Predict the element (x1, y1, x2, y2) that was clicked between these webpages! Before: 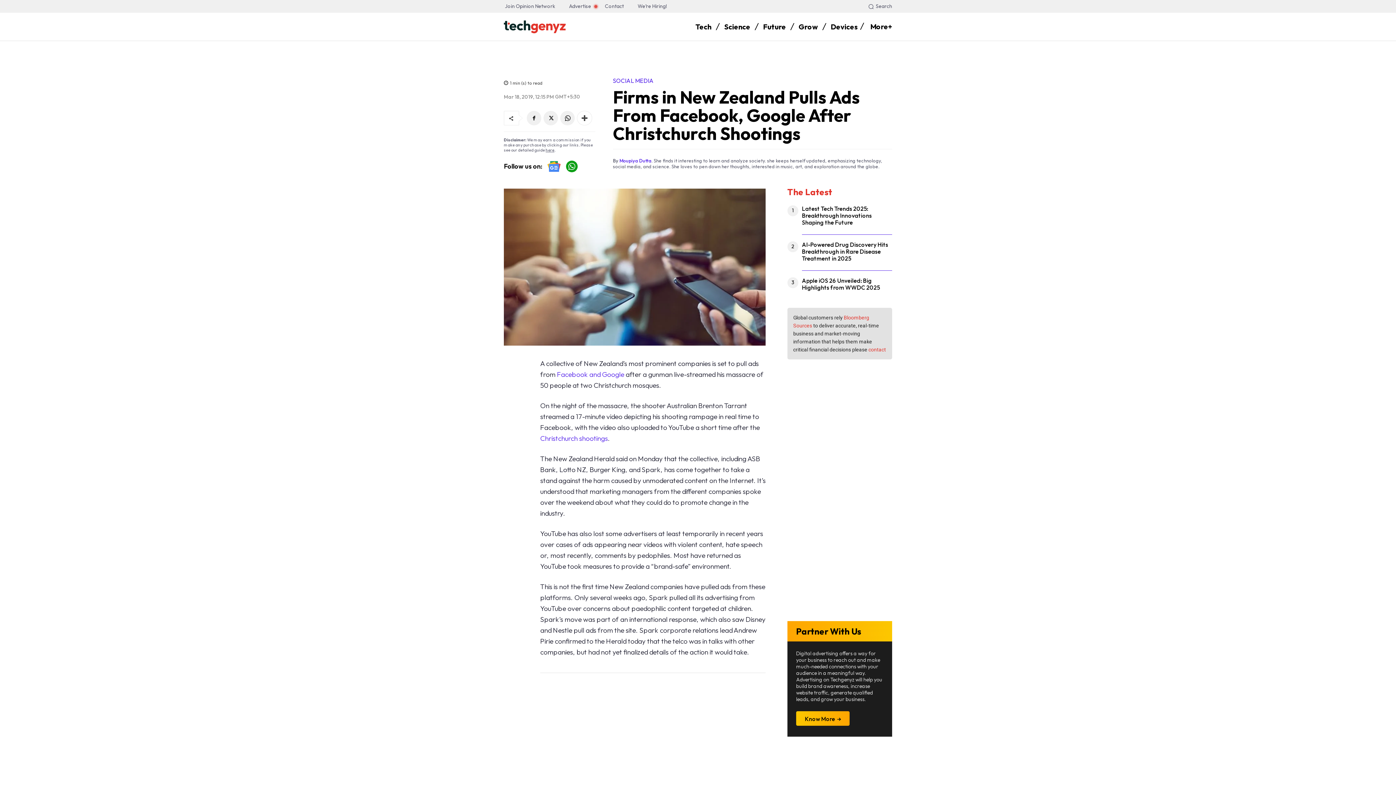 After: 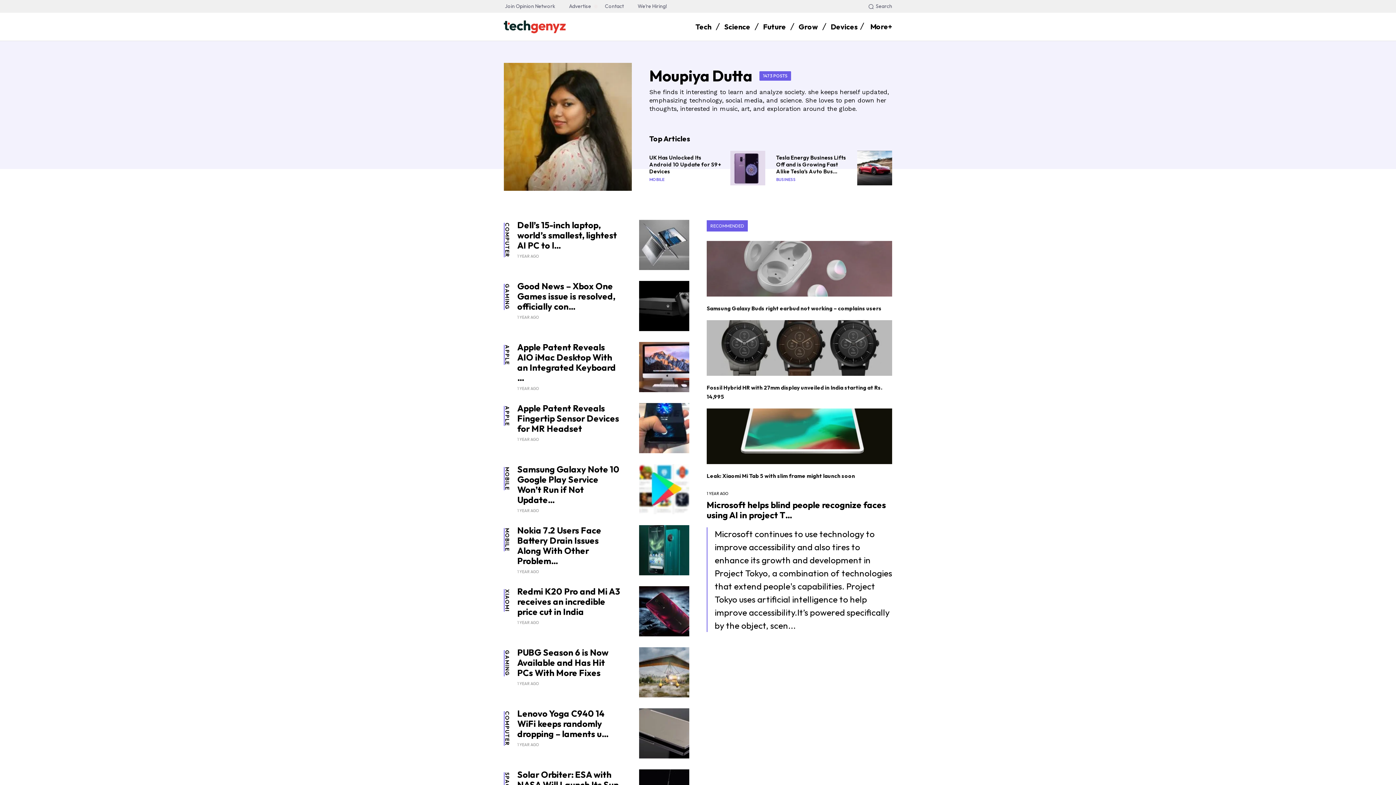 Action: label: Moupiya Dutta bbox: (613, 157, 651, 163)